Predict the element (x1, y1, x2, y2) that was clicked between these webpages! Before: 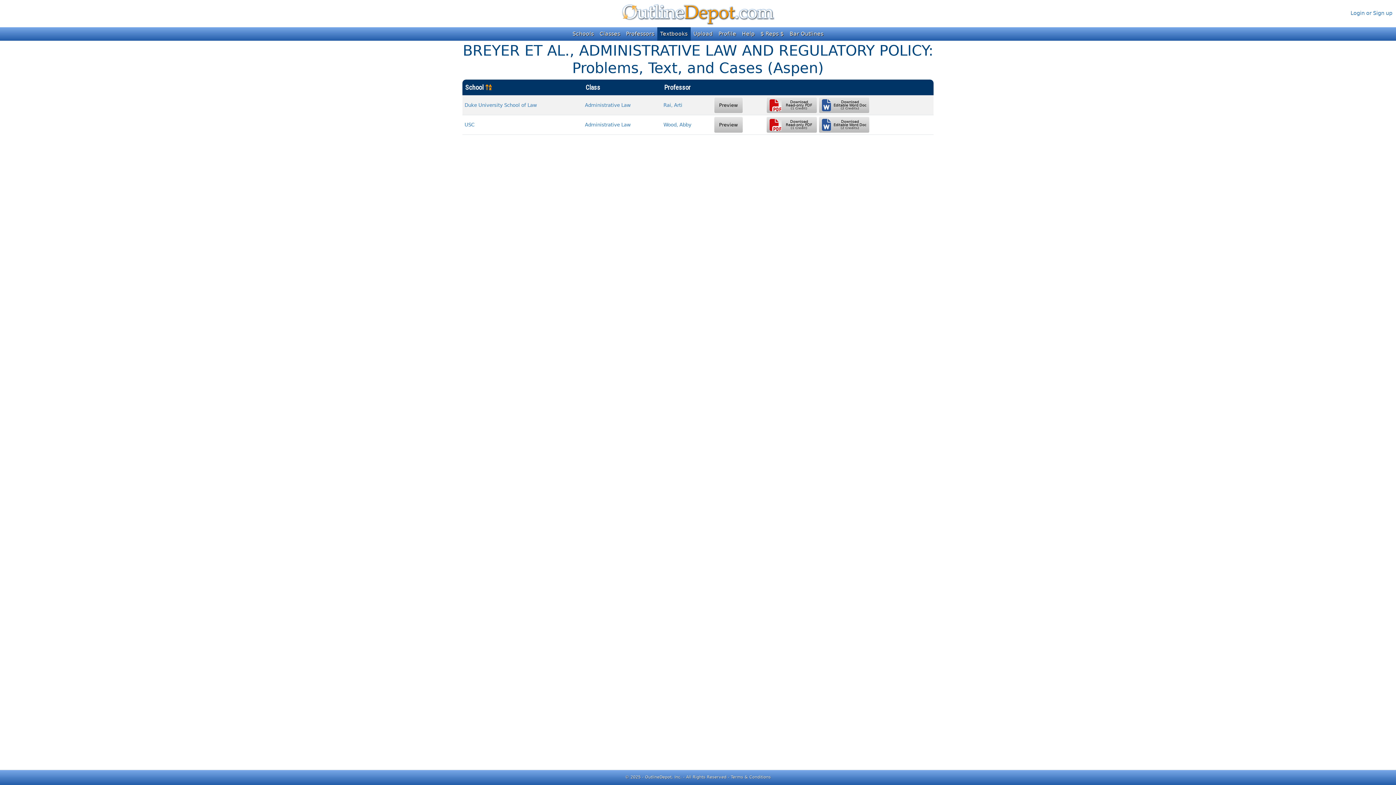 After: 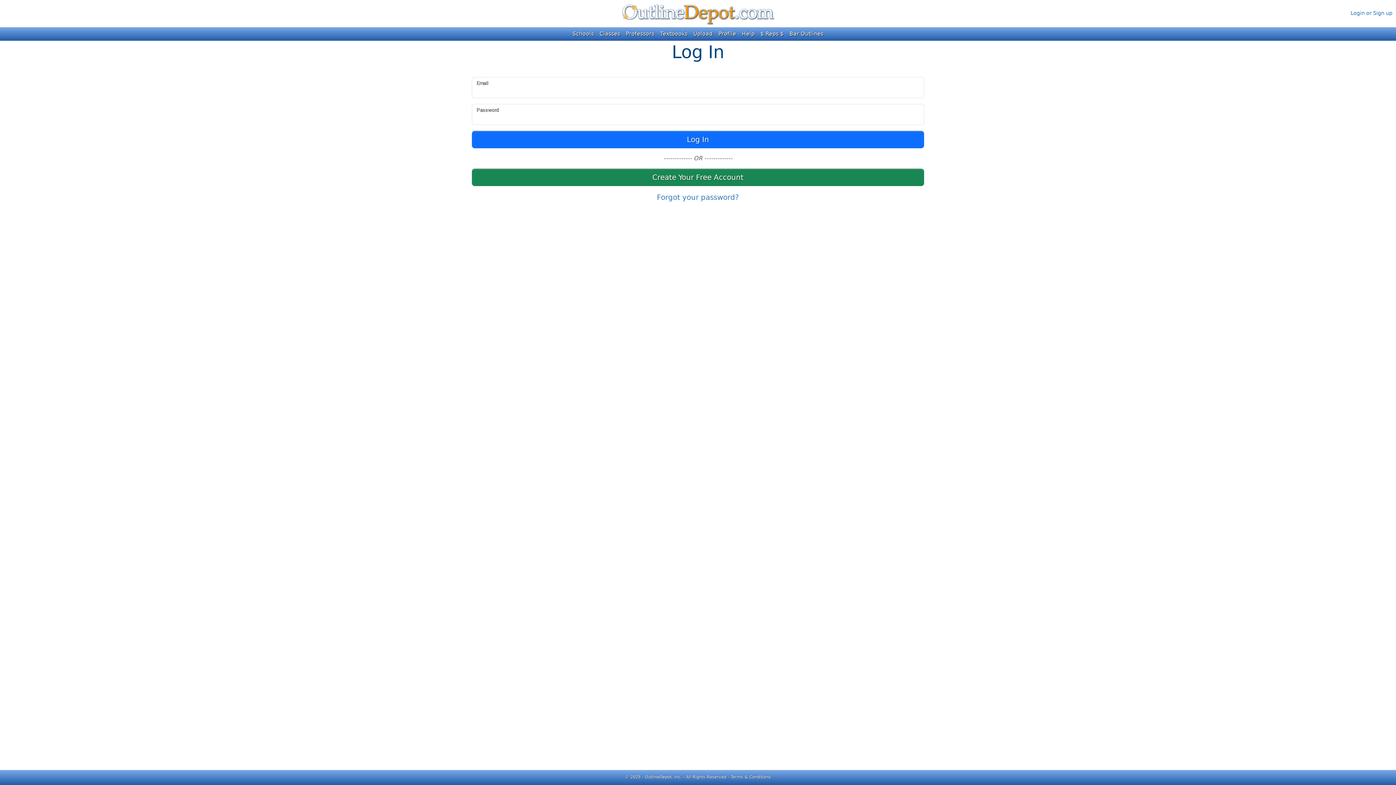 Action: label: Upload bbox: (690, 27, 715, 40)